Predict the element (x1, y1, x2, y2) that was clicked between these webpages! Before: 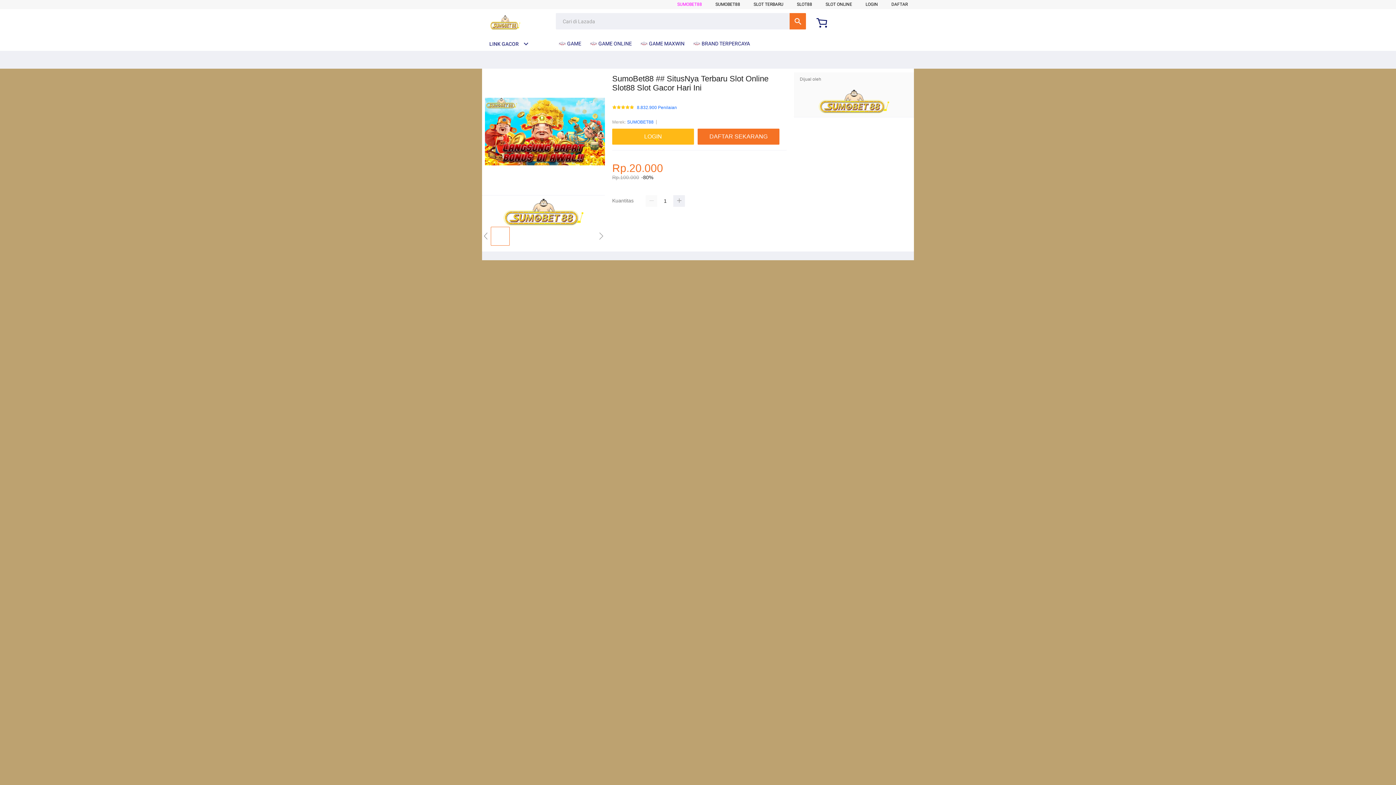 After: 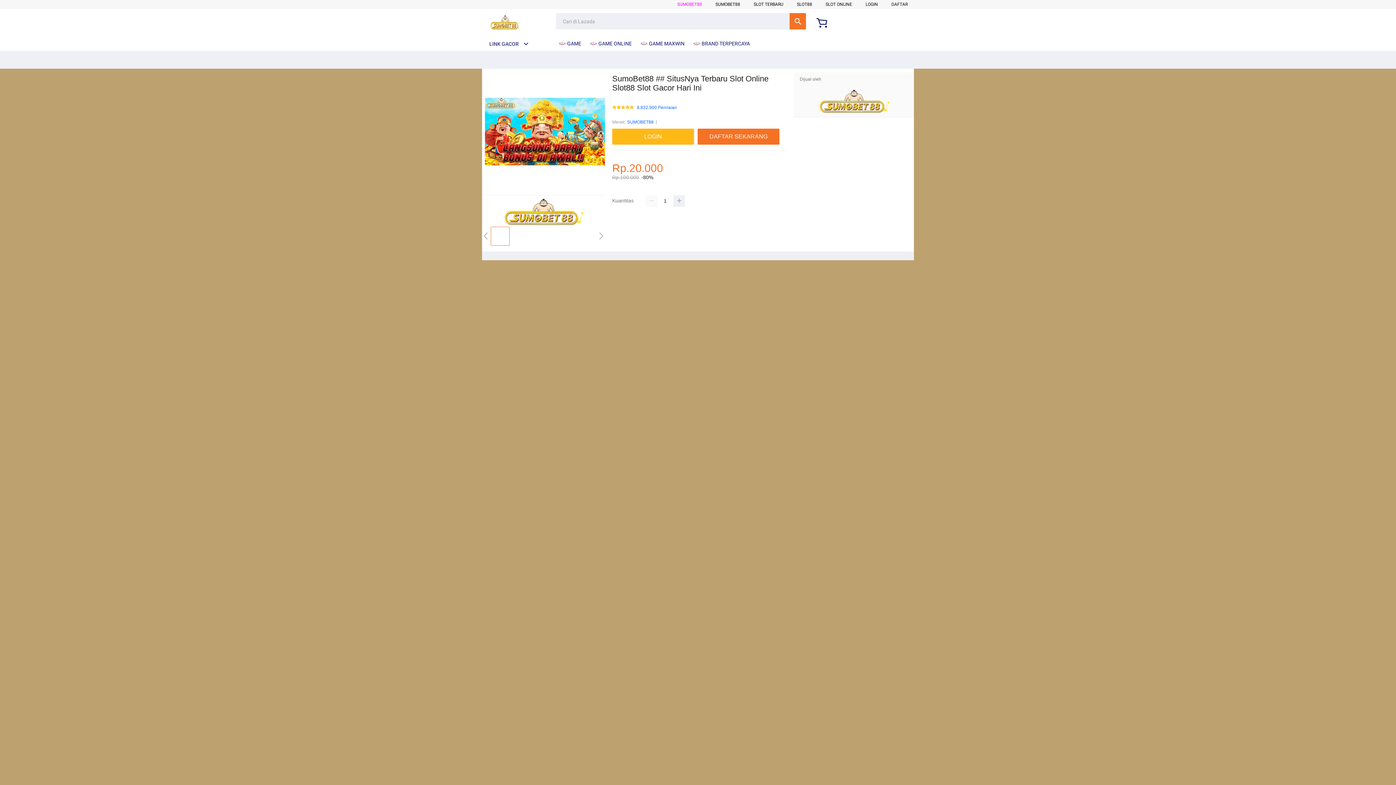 Action: bbox: (693, 36, 753, 50) label:  BRAND TERPERCAYA